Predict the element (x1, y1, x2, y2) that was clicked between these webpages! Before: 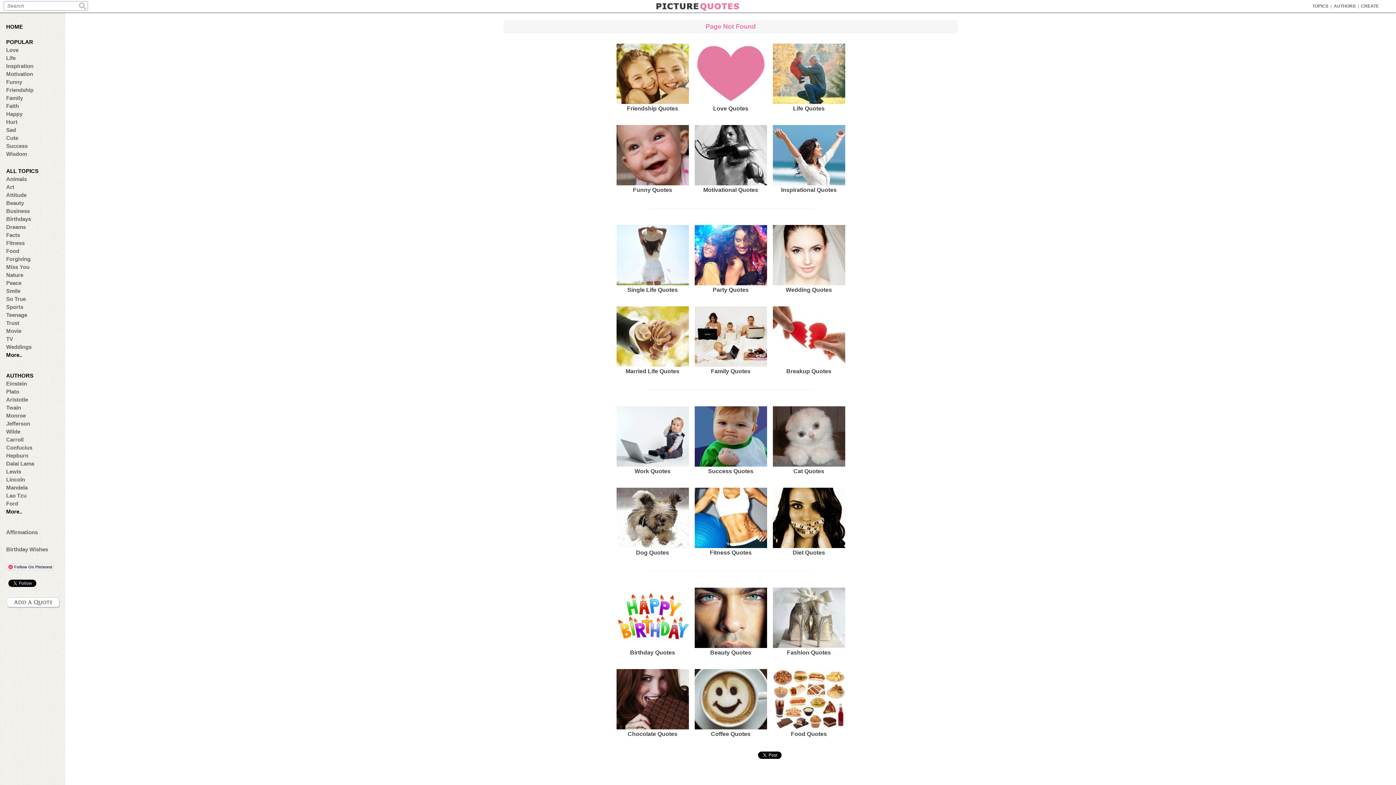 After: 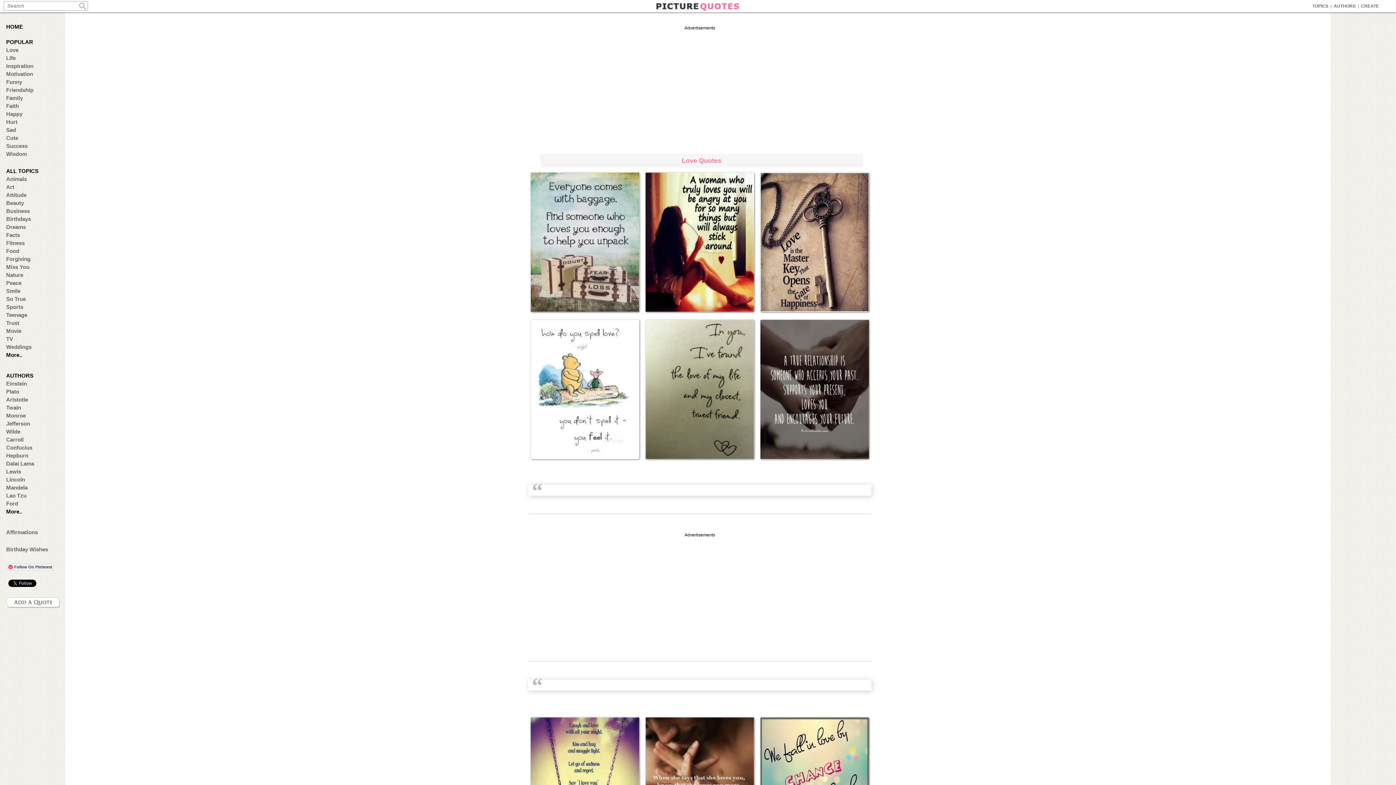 Action: label: Love Quotes bbox: (694, 43, 767, 116)